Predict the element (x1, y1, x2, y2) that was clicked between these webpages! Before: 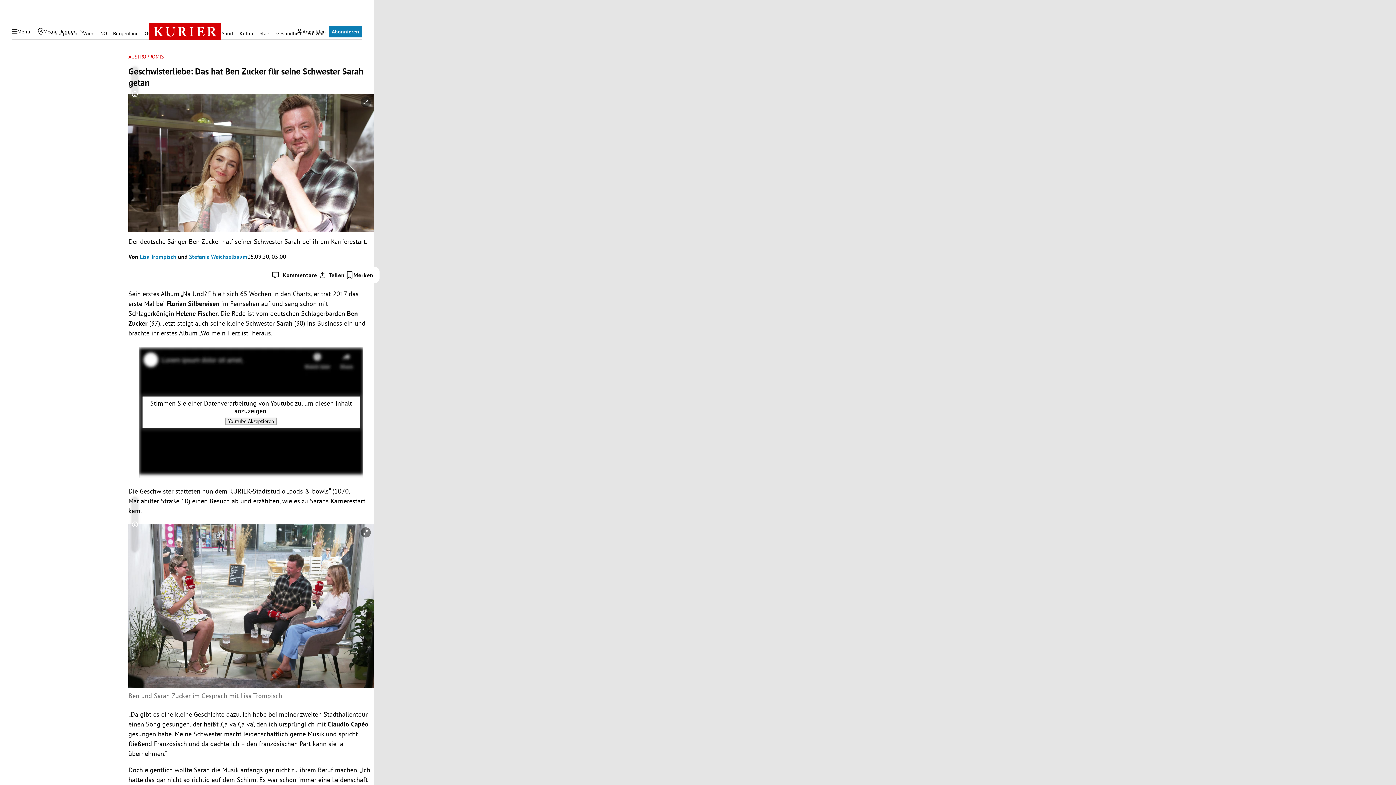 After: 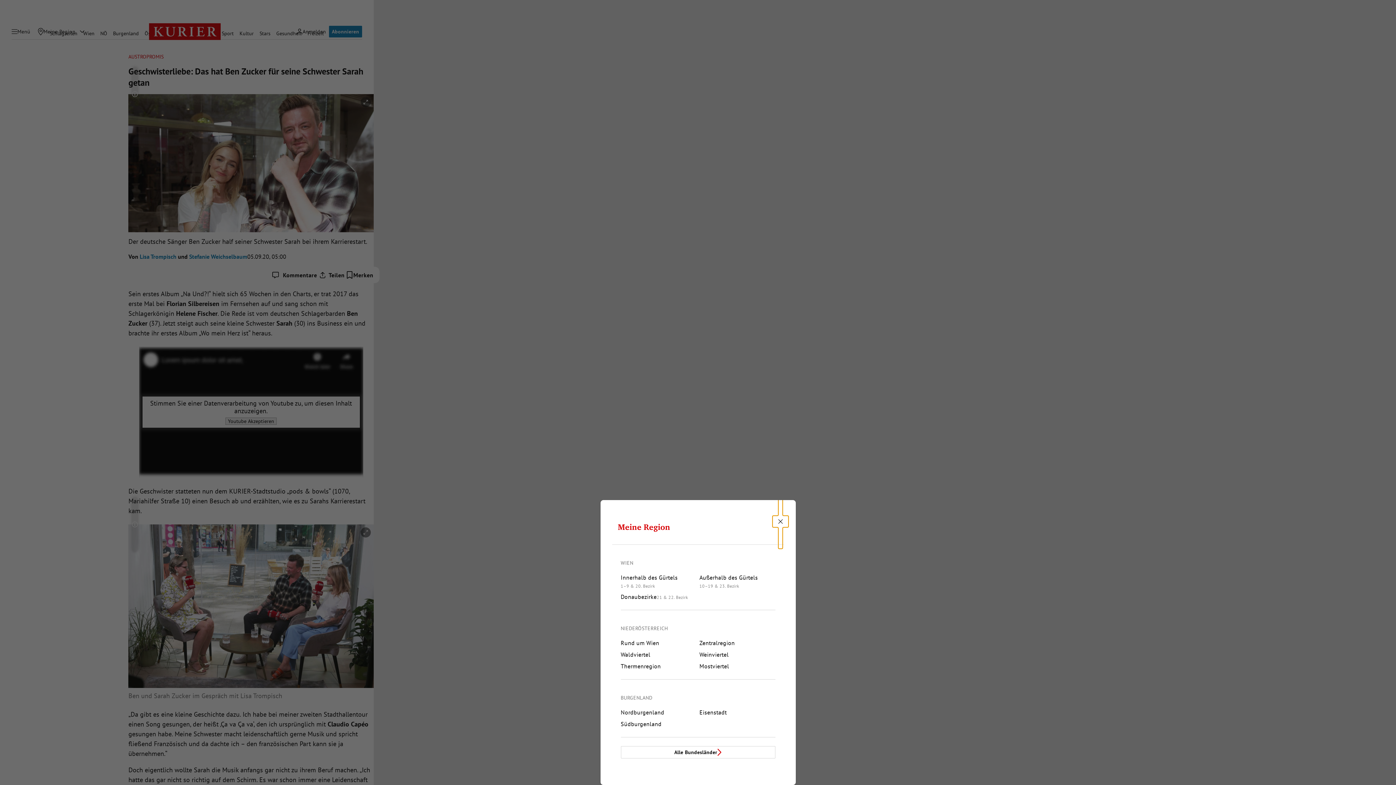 Action: bbox: (76, 26, 87, 36) label: Meine Region - Auswahl öffnen